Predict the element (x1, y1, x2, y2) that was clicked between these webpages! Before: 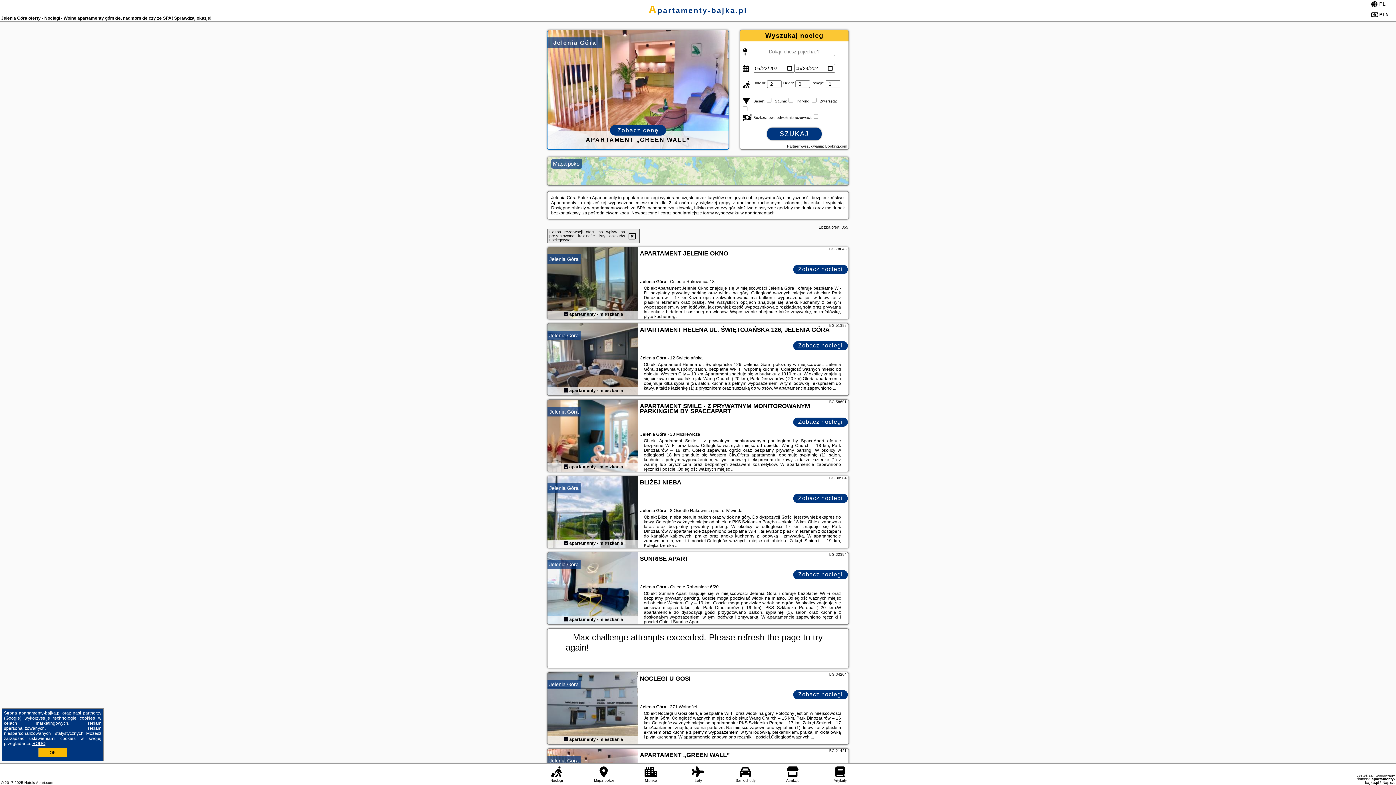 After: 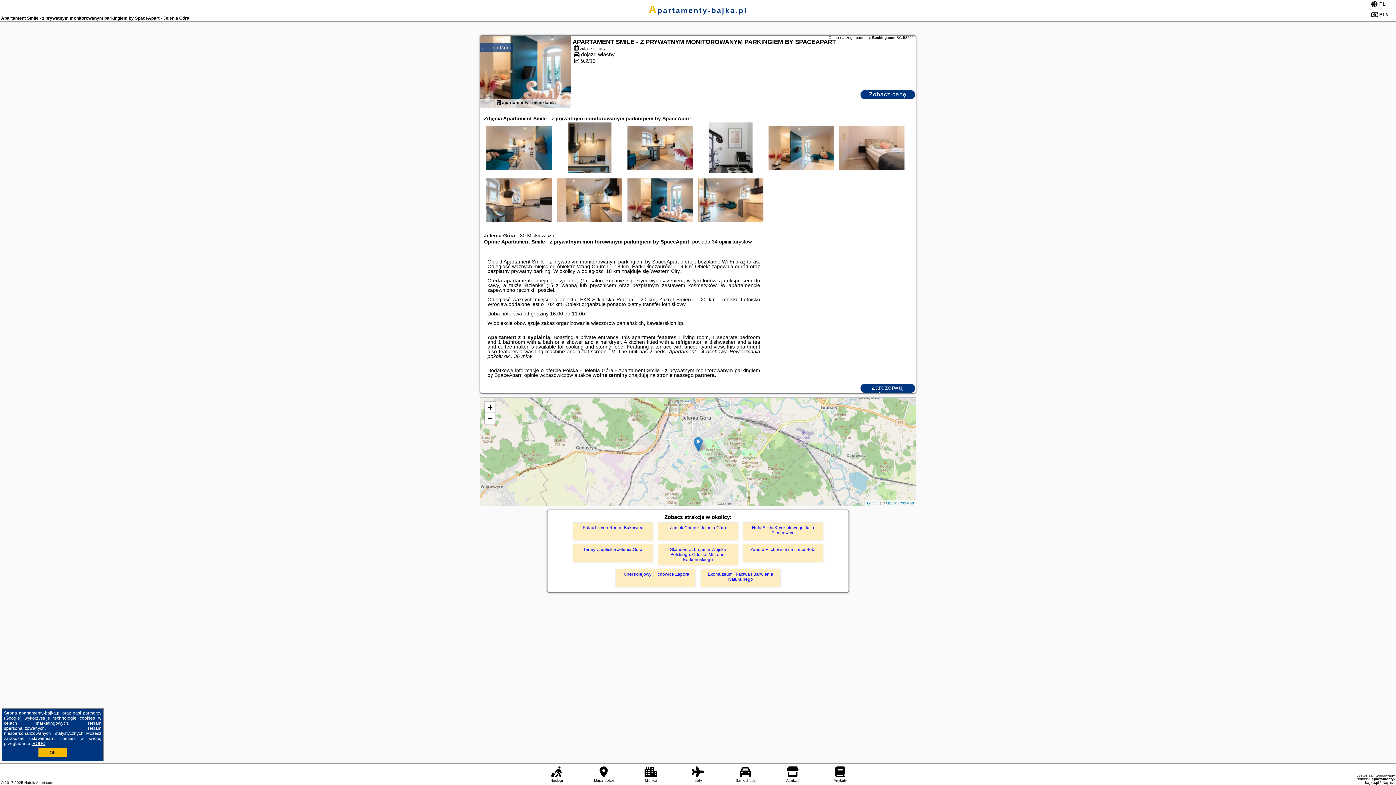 Action: bbox: (564, 464, 568, 469)